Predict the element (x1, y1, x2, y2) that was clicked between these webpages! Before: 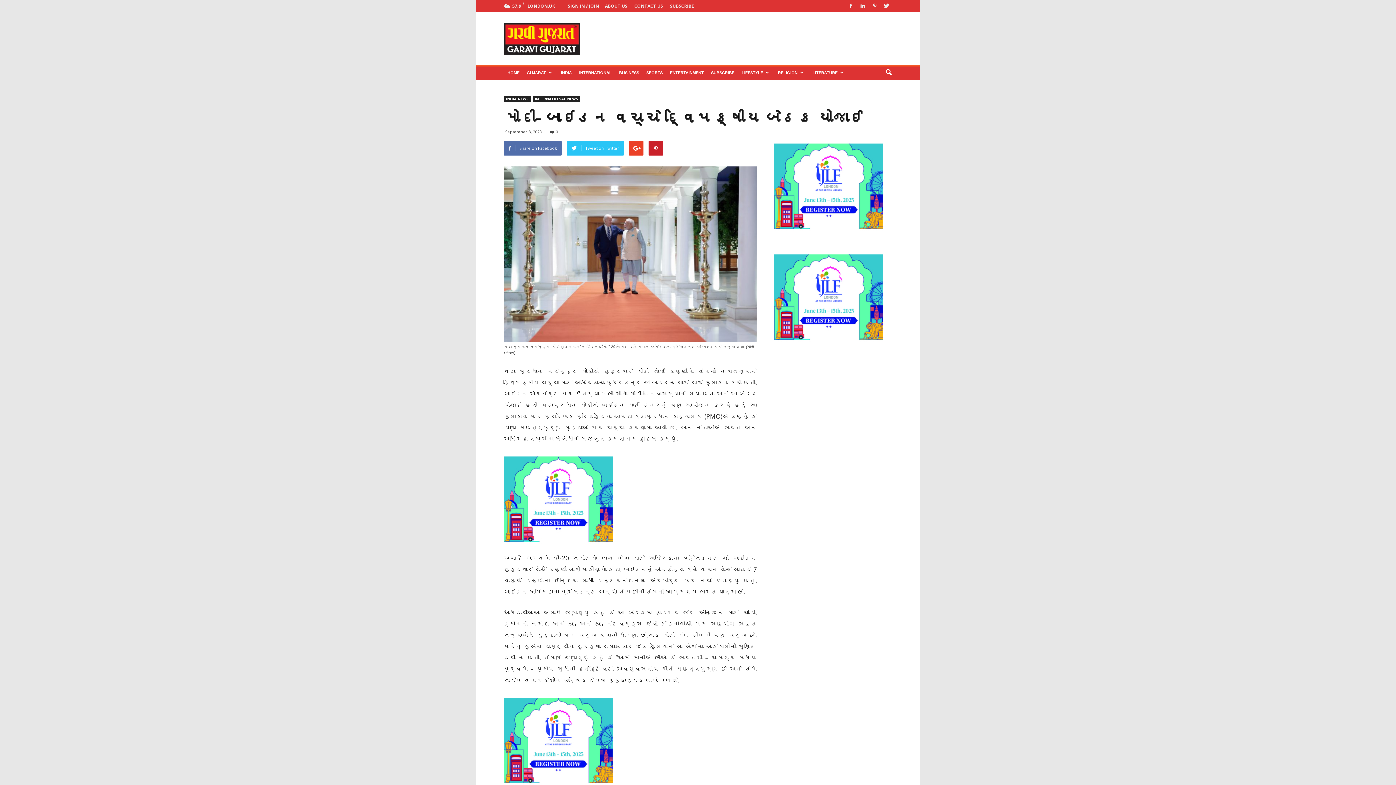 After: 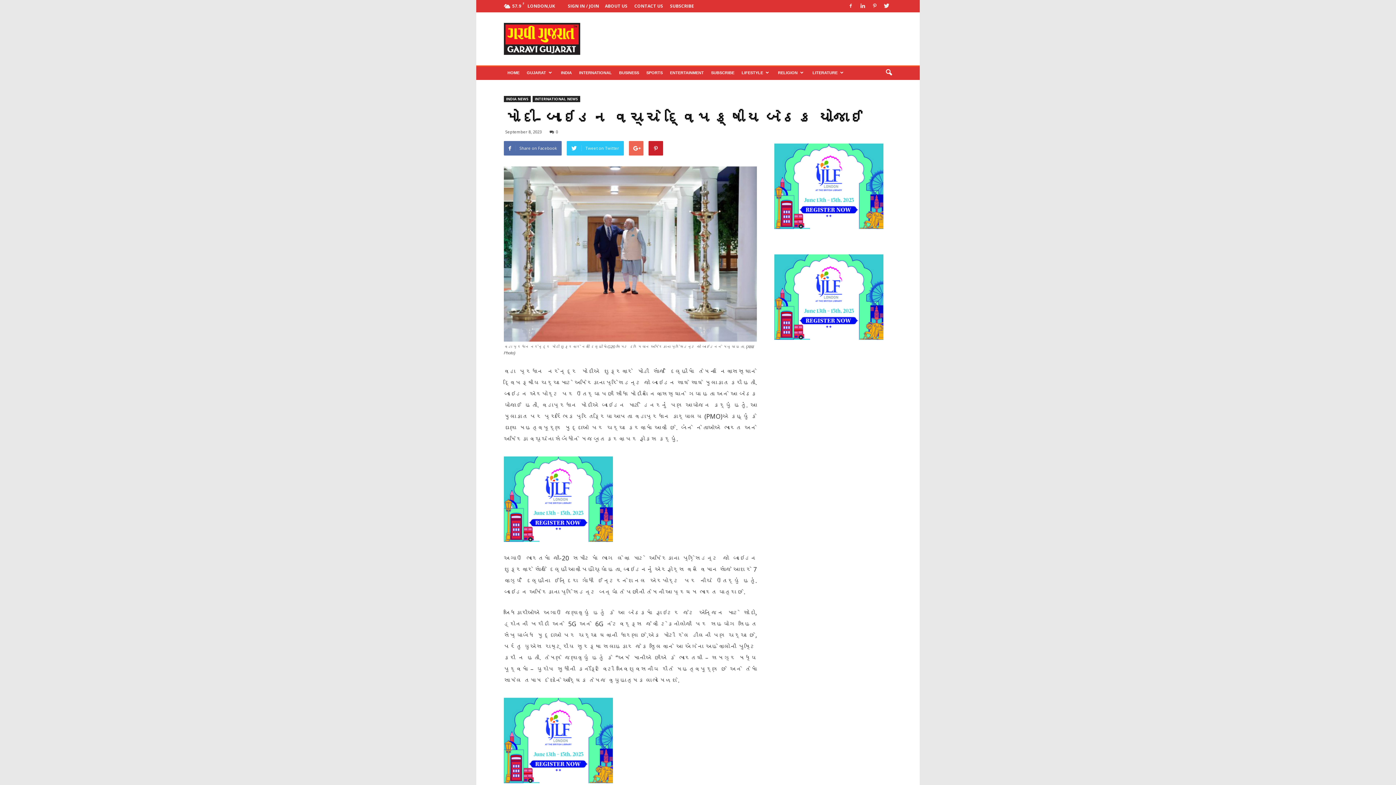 Action: bbox: (629, 141, 643, 155)